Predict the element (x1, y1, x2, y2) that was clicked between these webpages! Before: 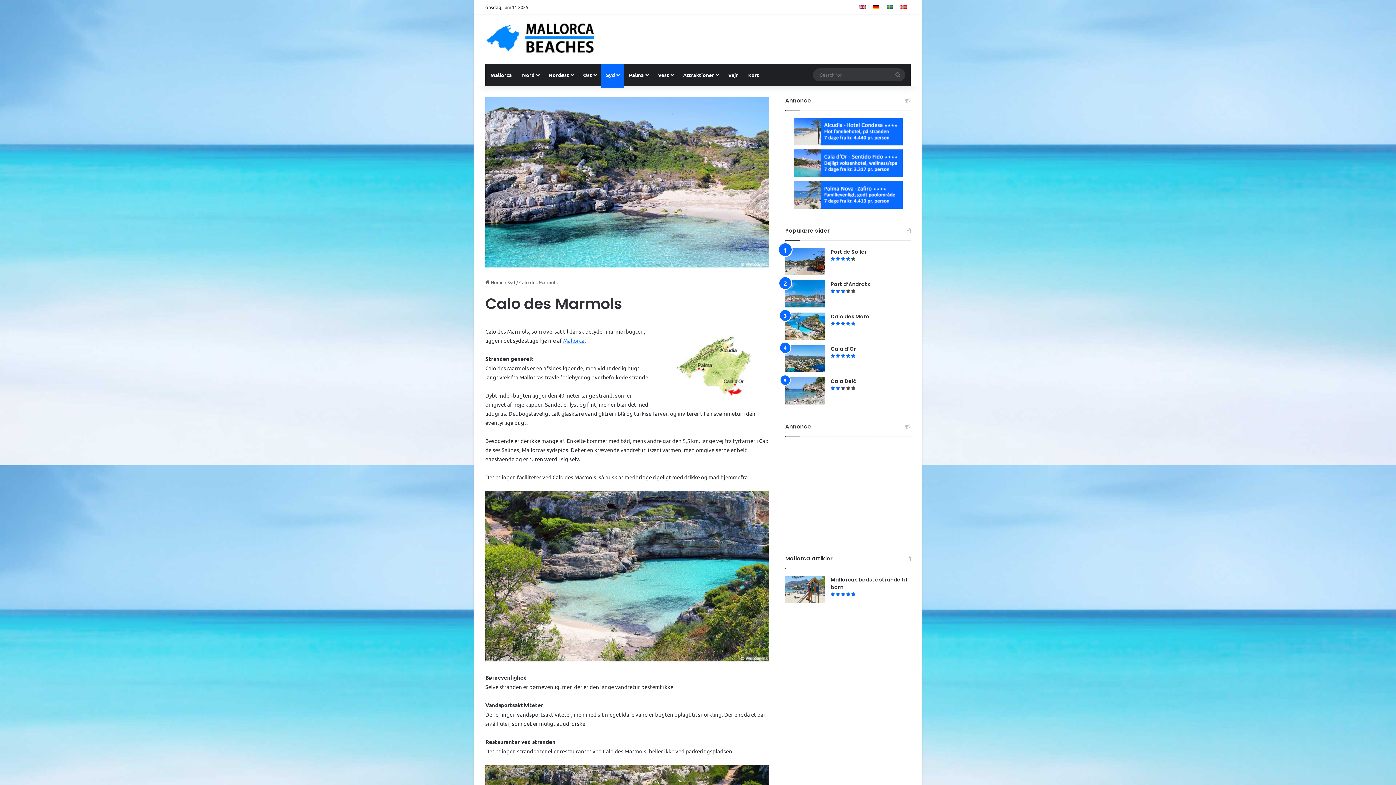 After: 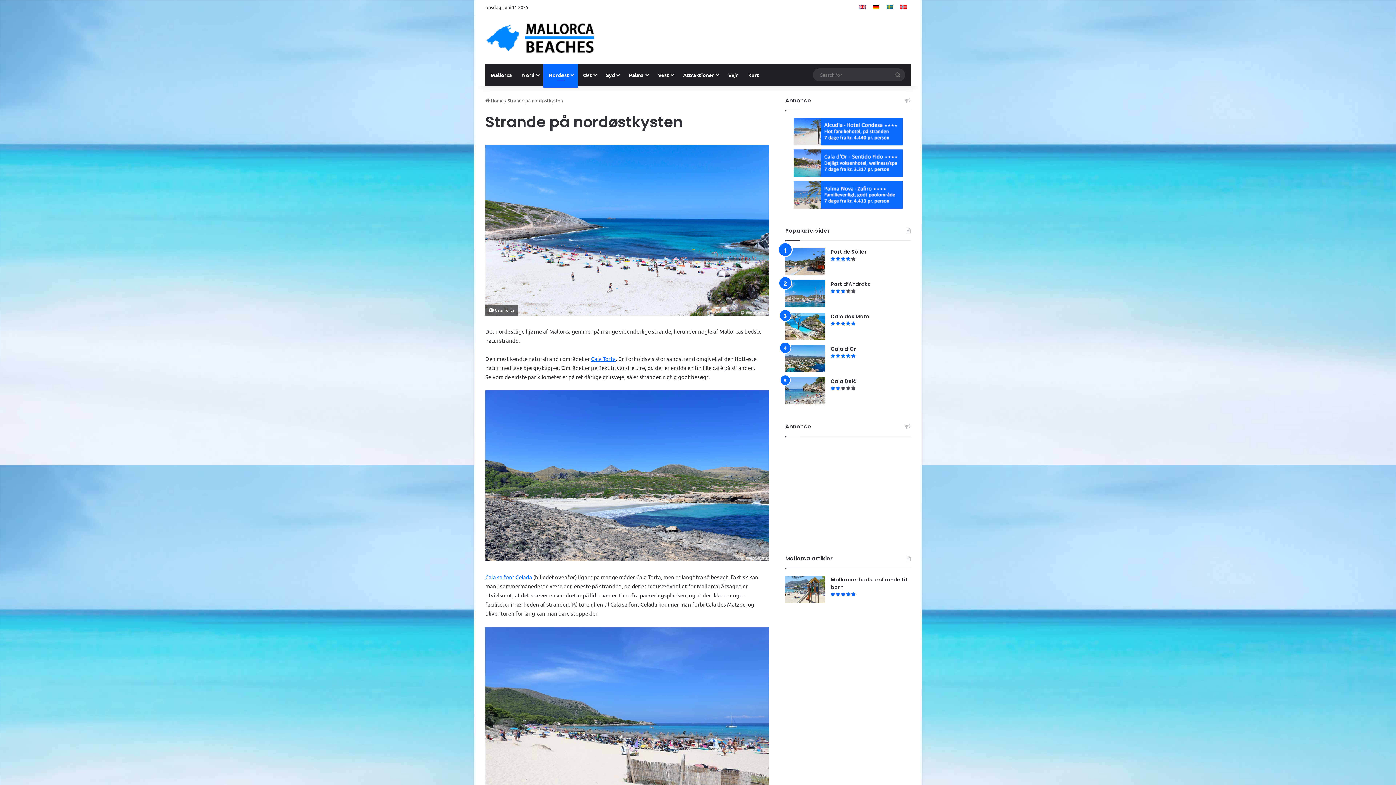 Action: label: Nordøst bbox: (543, 64, 578, 85)